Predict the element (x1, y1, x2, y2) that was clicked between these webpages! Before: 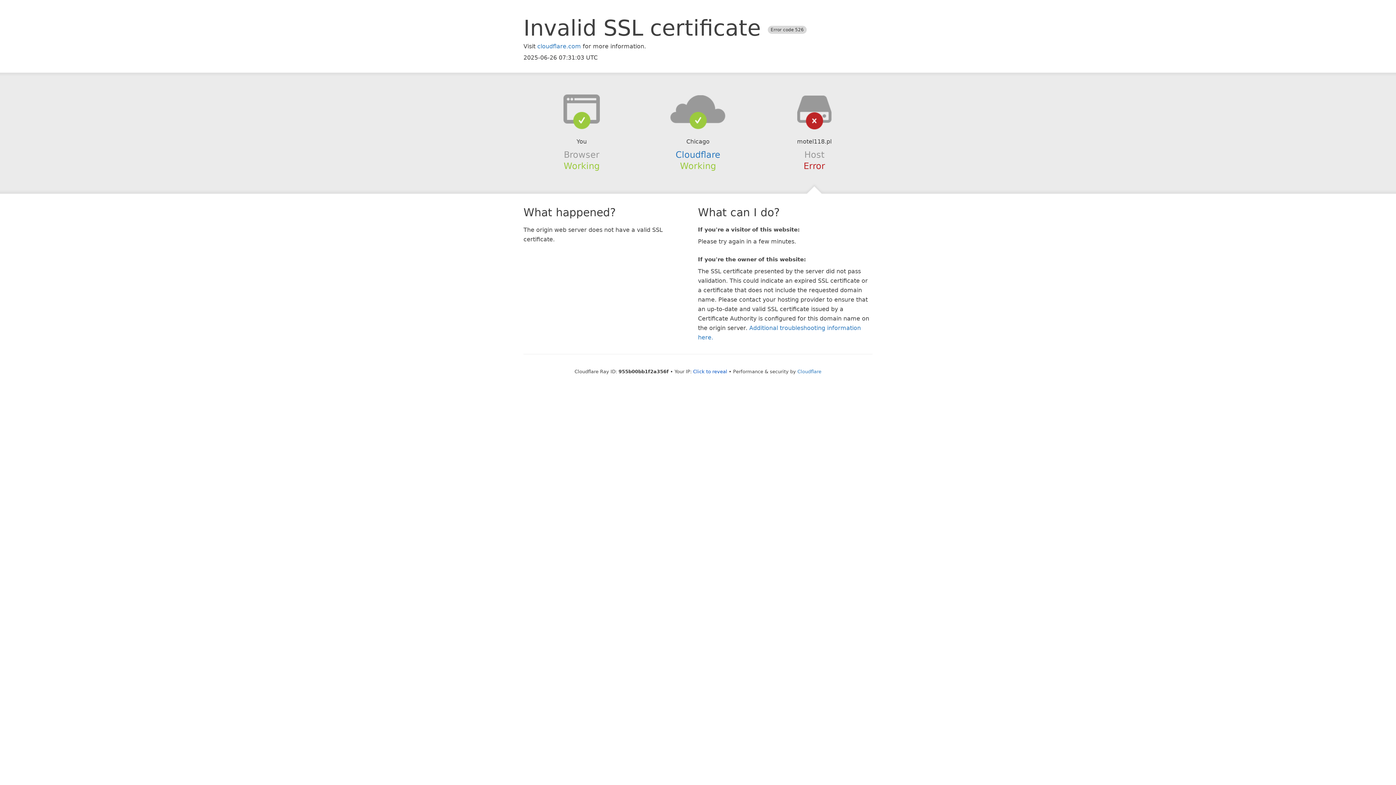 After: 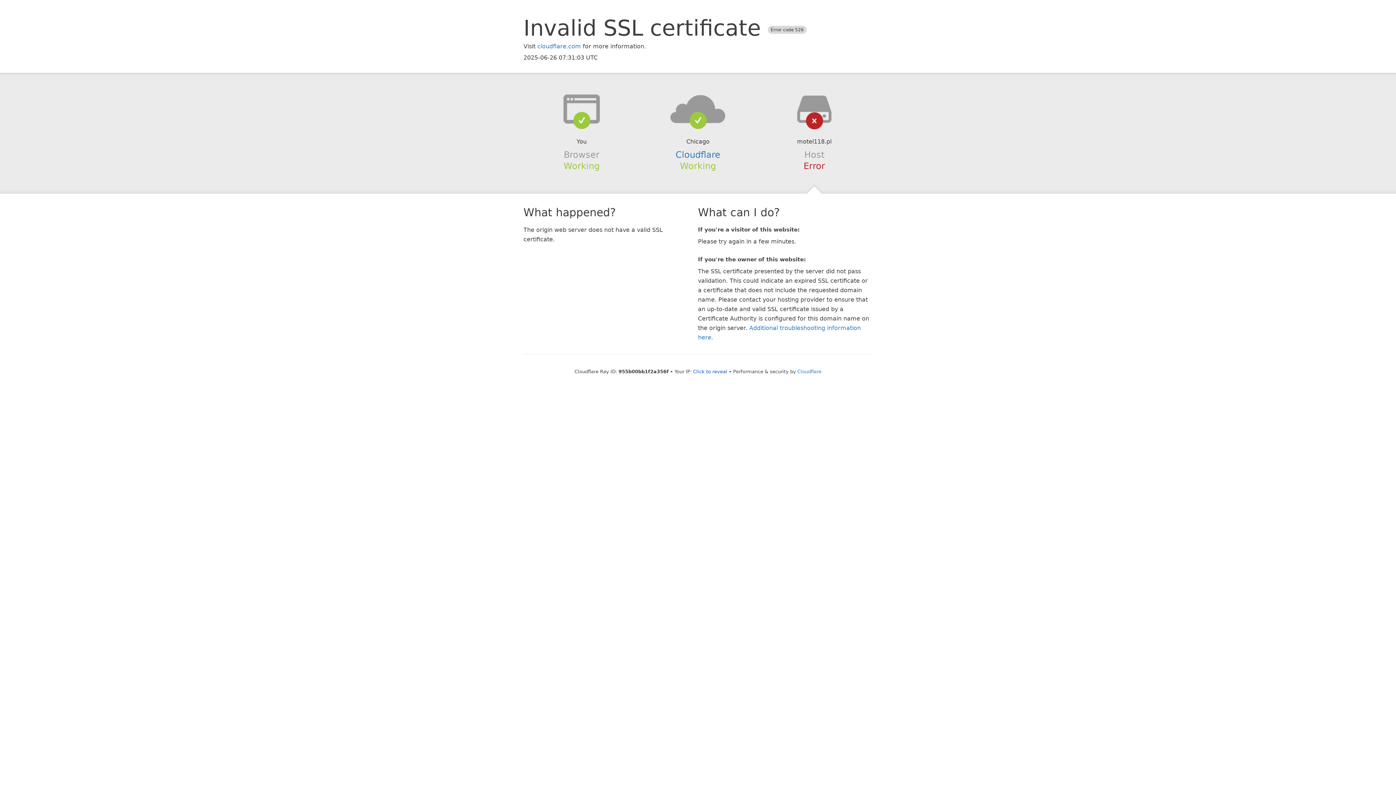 Action: bbox: (639, 94, 756, 123)